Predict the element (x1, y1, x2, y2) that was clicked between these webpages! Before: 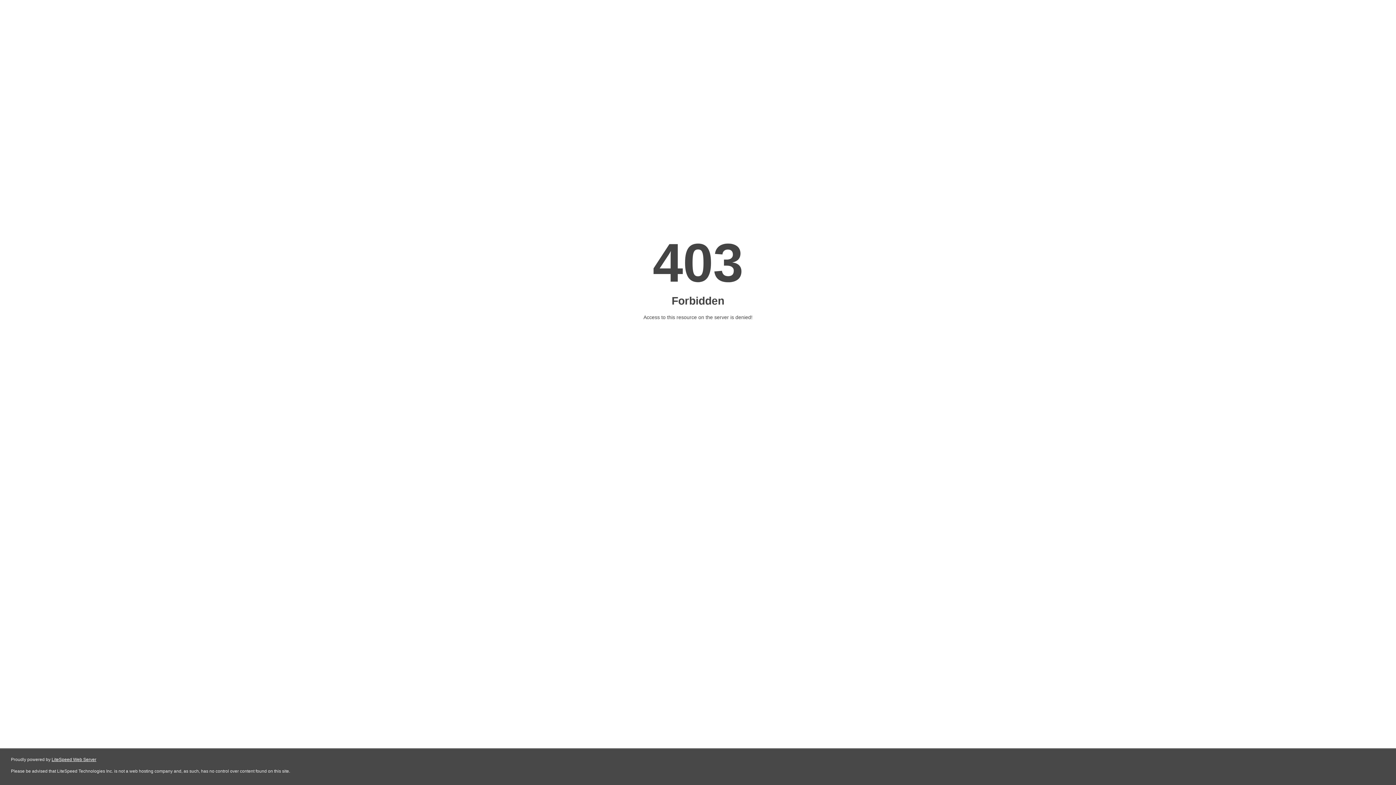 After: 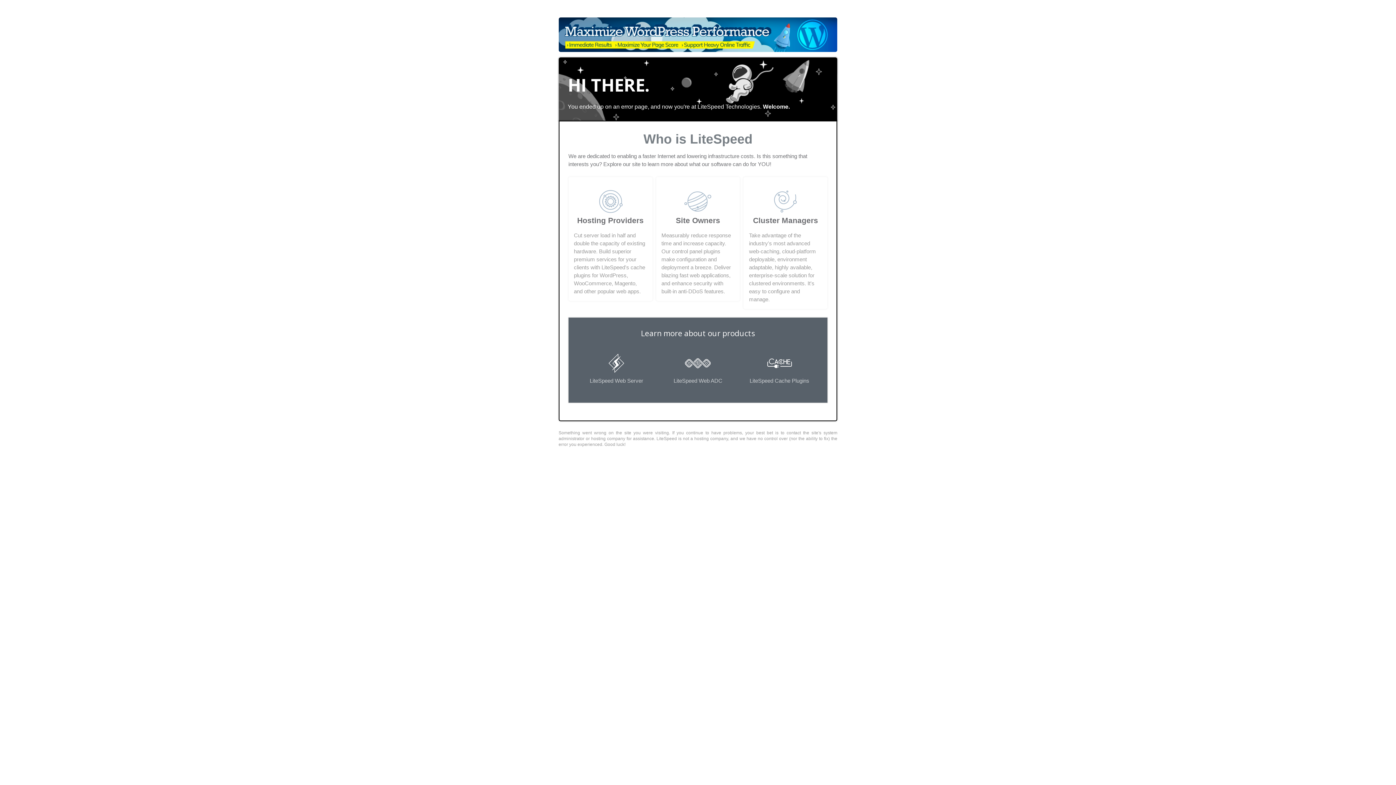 Action: bbox: (51, 757, 96, 762) label: LiteSpeed Web Server